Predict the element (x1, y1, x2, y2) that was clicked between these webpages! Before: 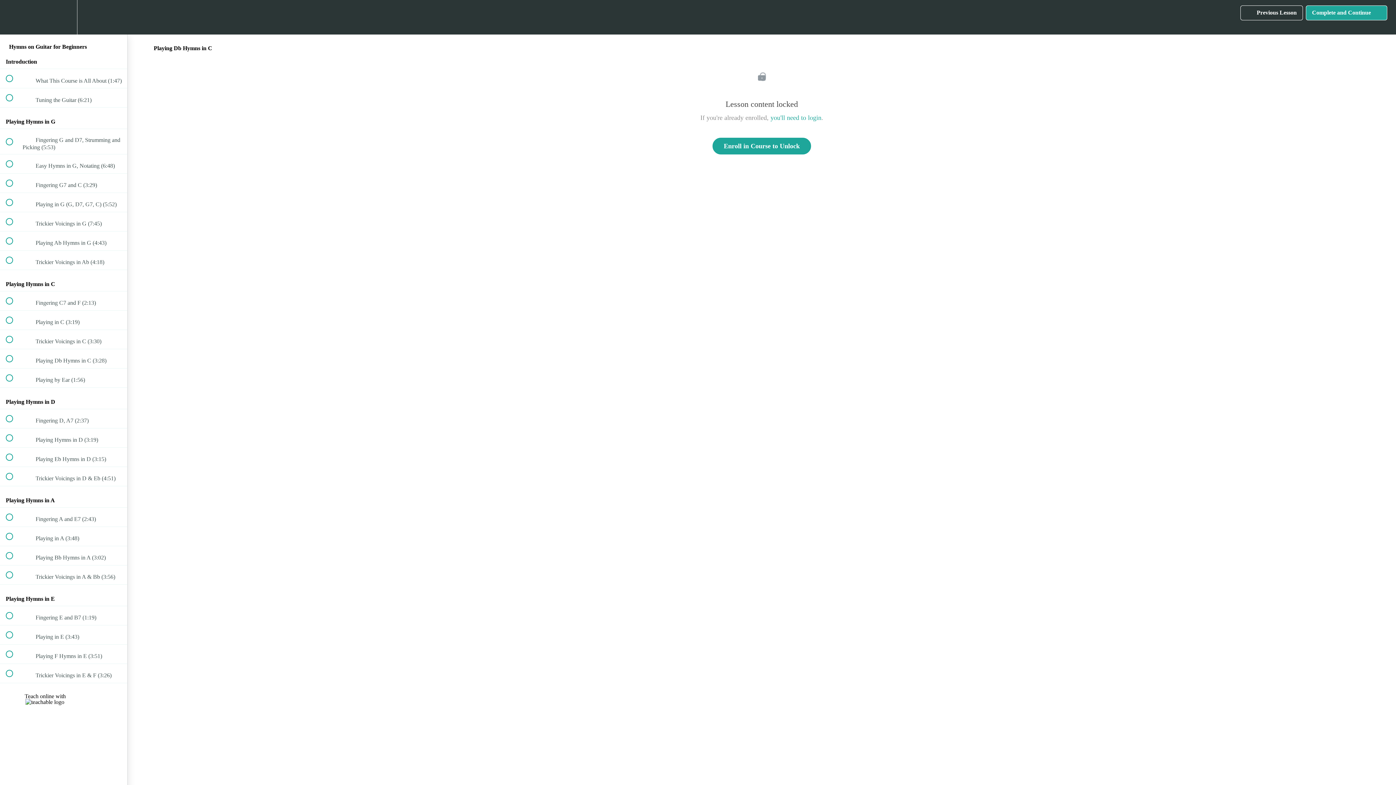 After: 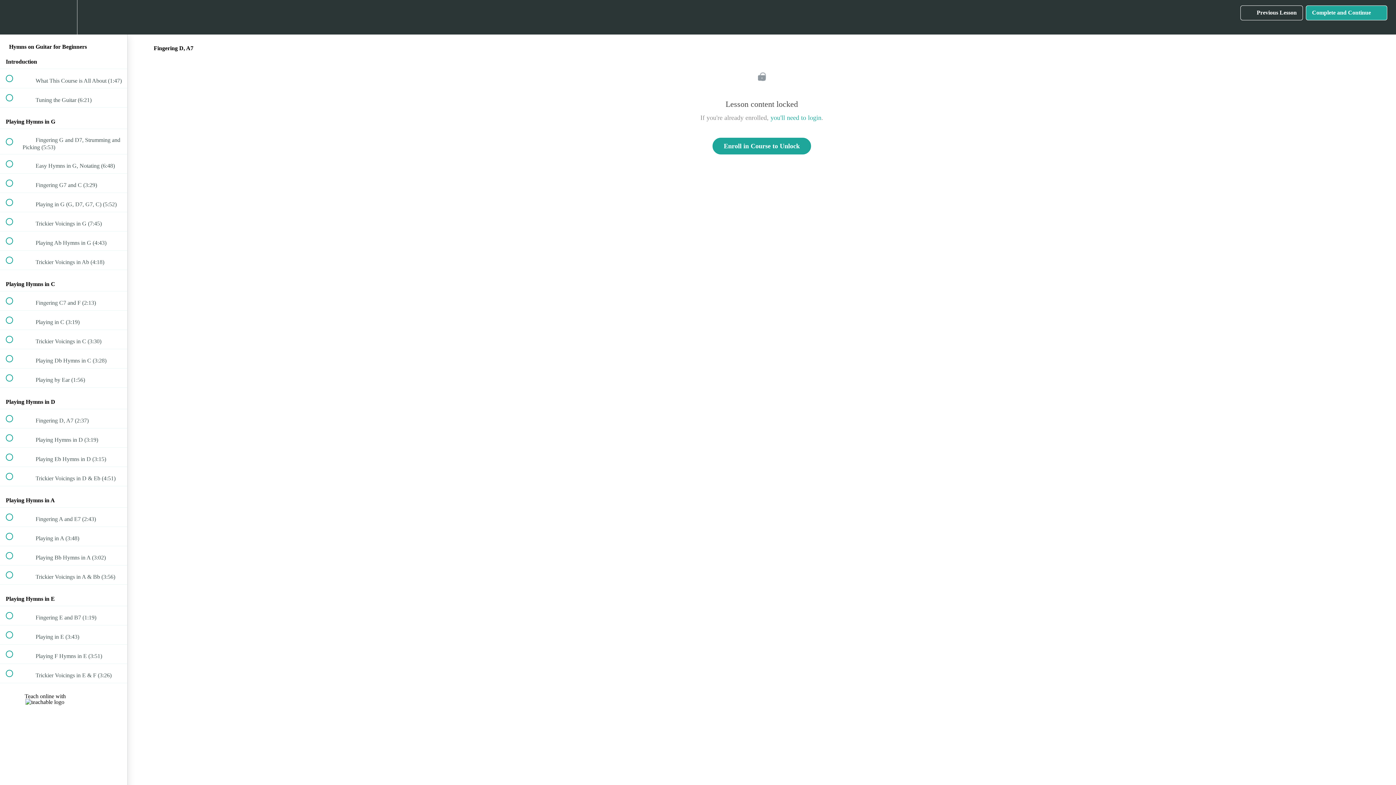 Action: label:  
 Fingering D, A7 (2:37) bbox: (0, 409, 127, 428)